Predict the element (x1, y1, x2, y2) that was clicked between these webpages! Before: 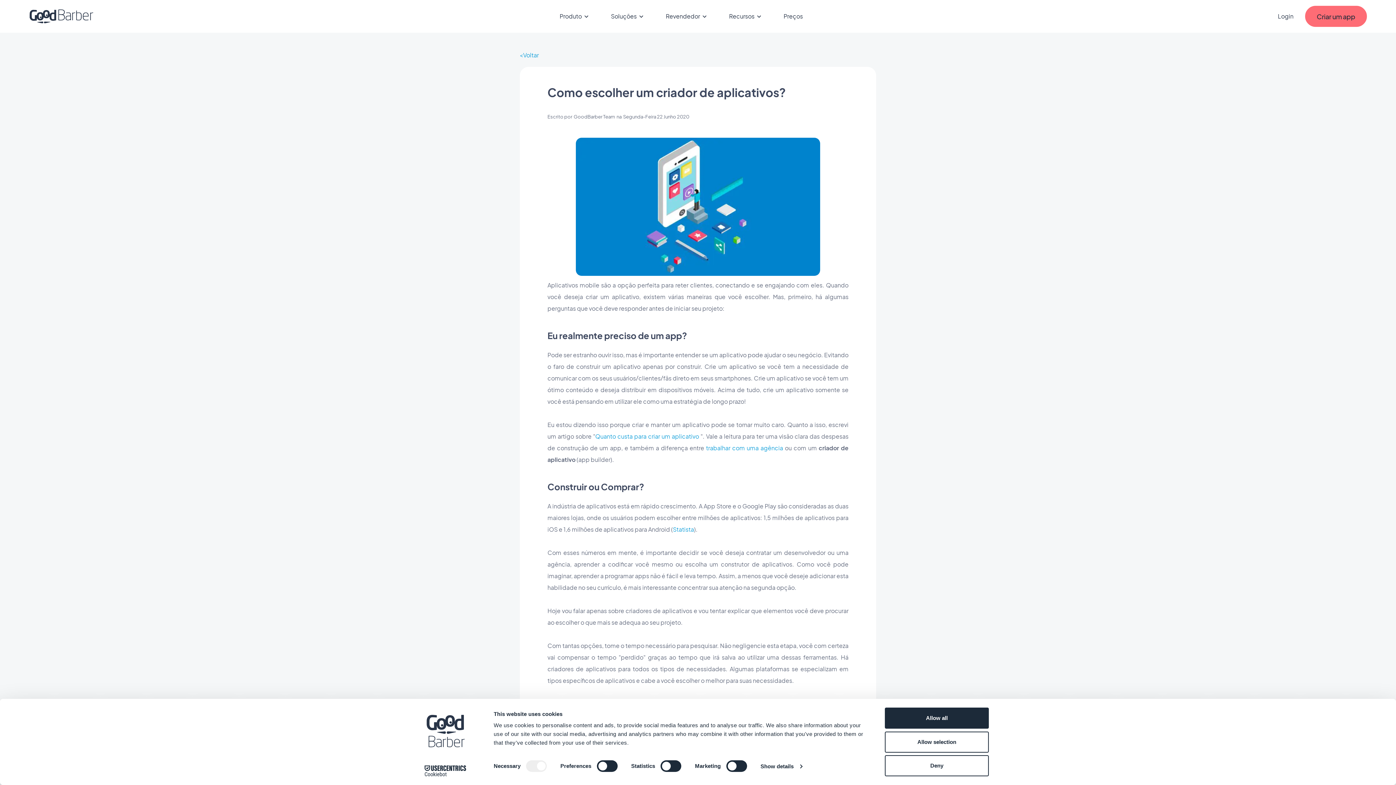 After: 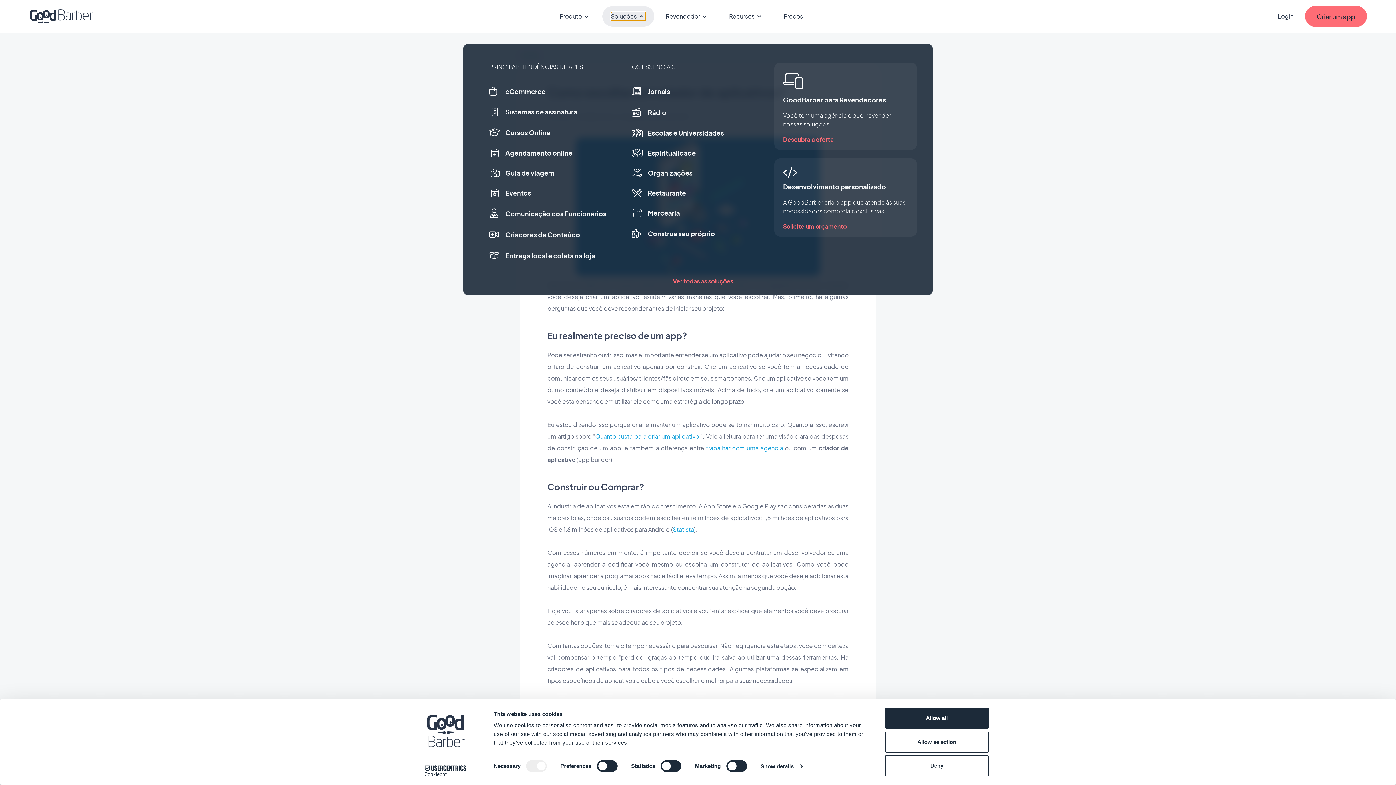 Action: label: Soluções bbox: (611, 12, 645, 20)